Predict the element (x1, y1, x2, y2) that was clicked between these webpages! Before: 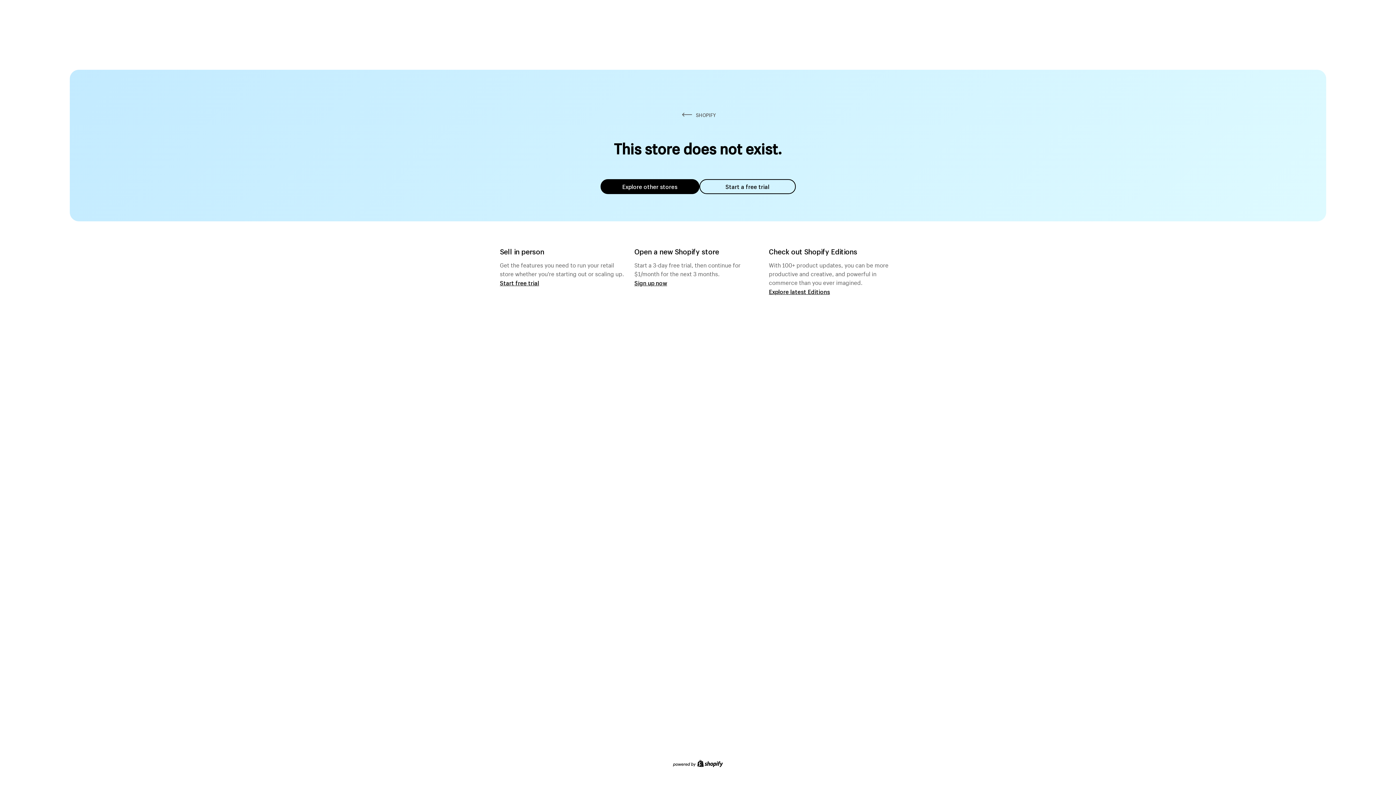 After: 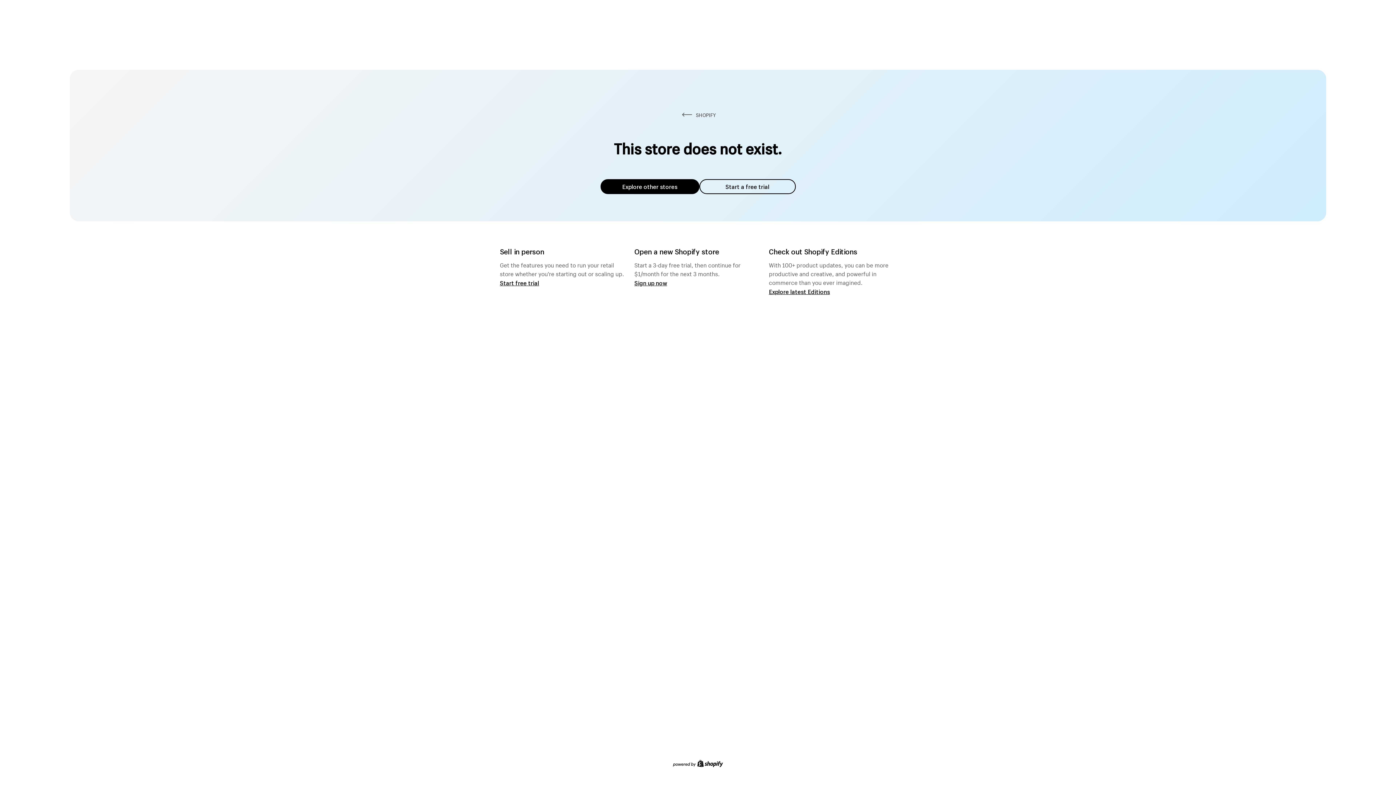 Action: label: Explore other stores bbox: (600, 179, 699, 194)